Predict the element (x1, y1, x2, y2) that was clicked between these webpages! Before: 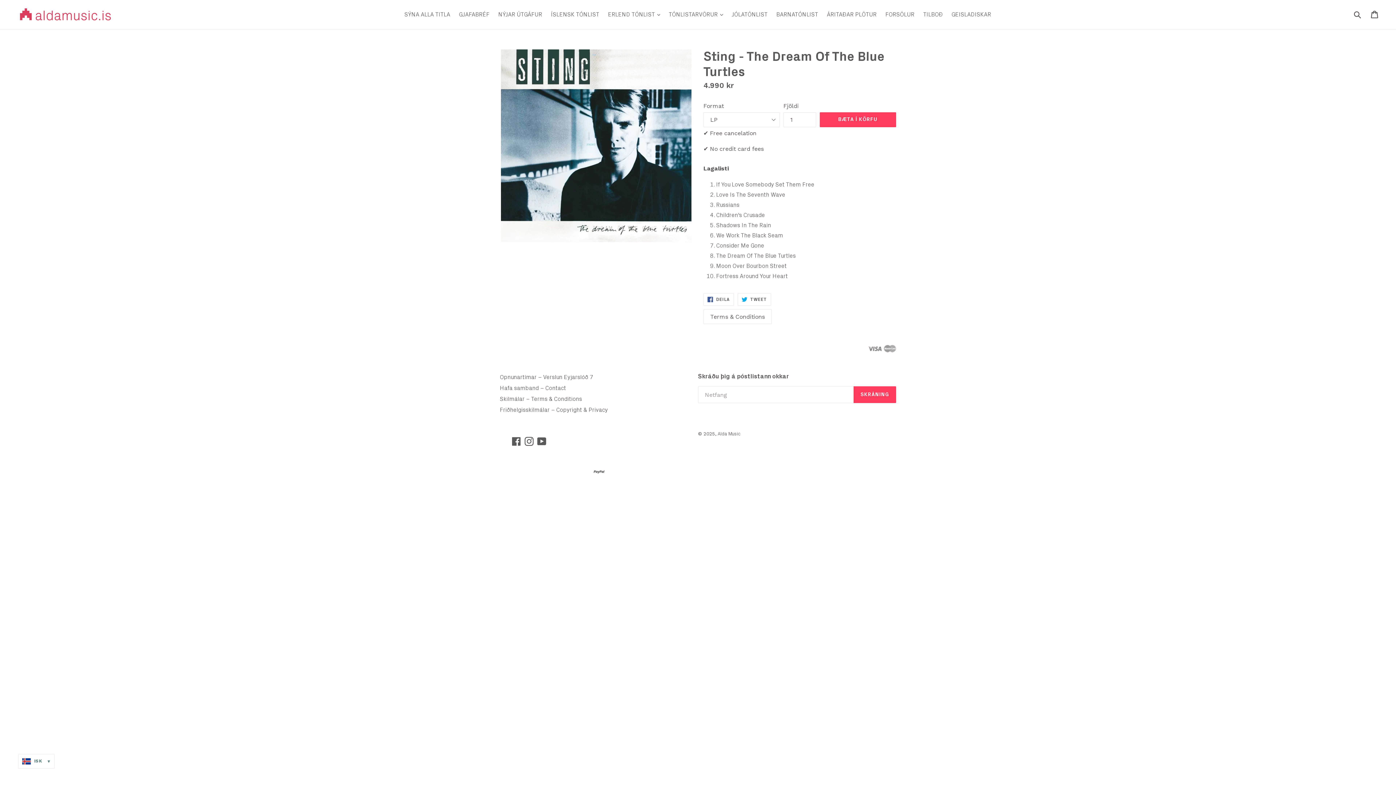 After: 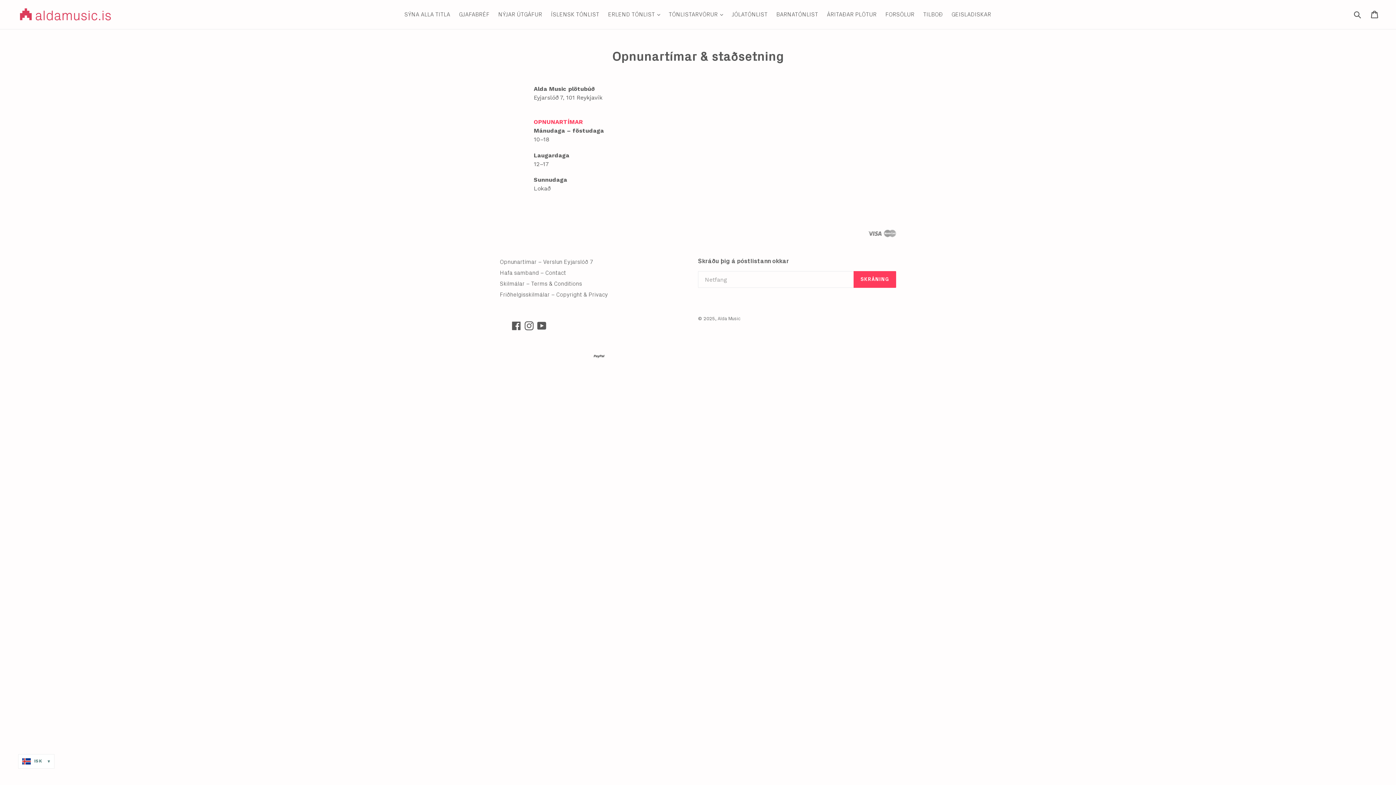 Action: bbox: (500, 374, 593, 380) label: Opnunartímar – Verslun Eyjarslóð 7